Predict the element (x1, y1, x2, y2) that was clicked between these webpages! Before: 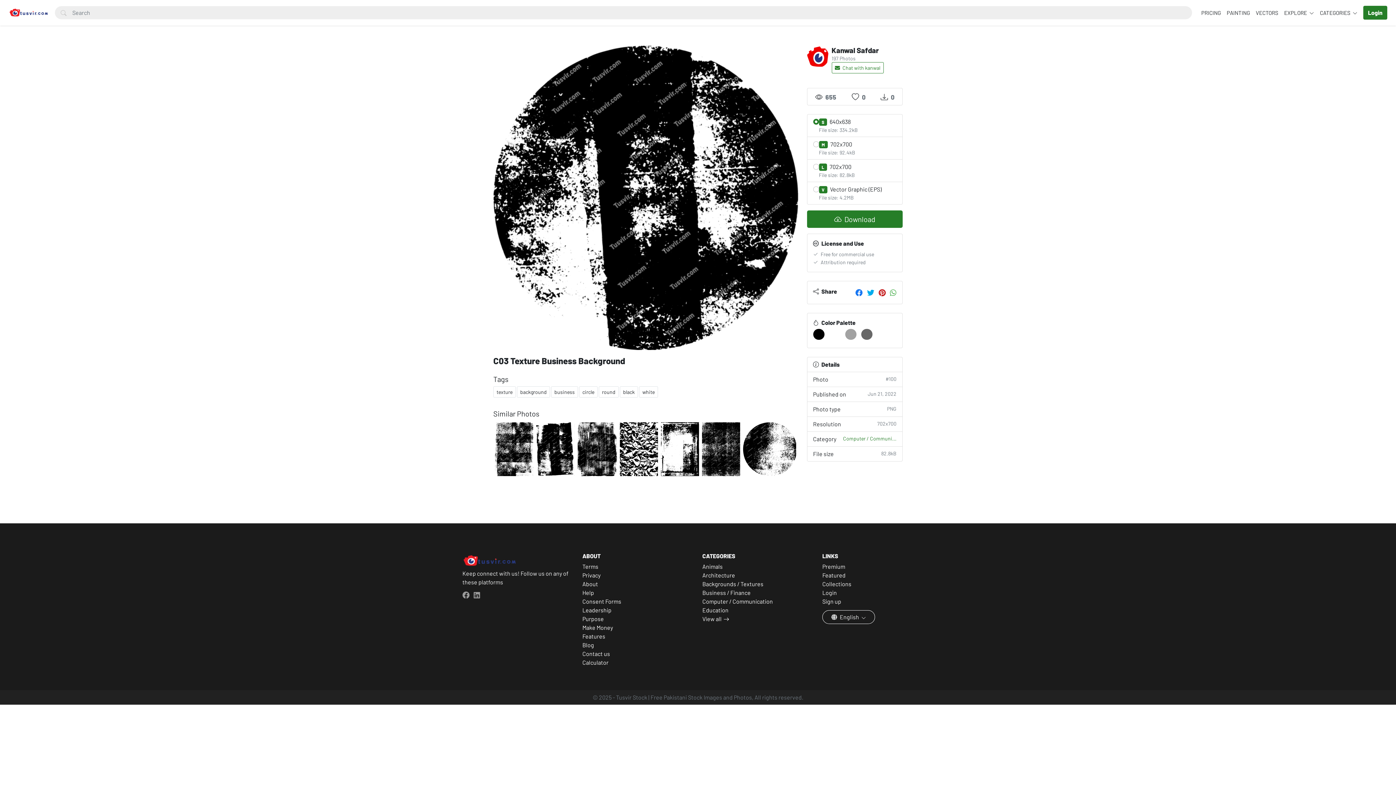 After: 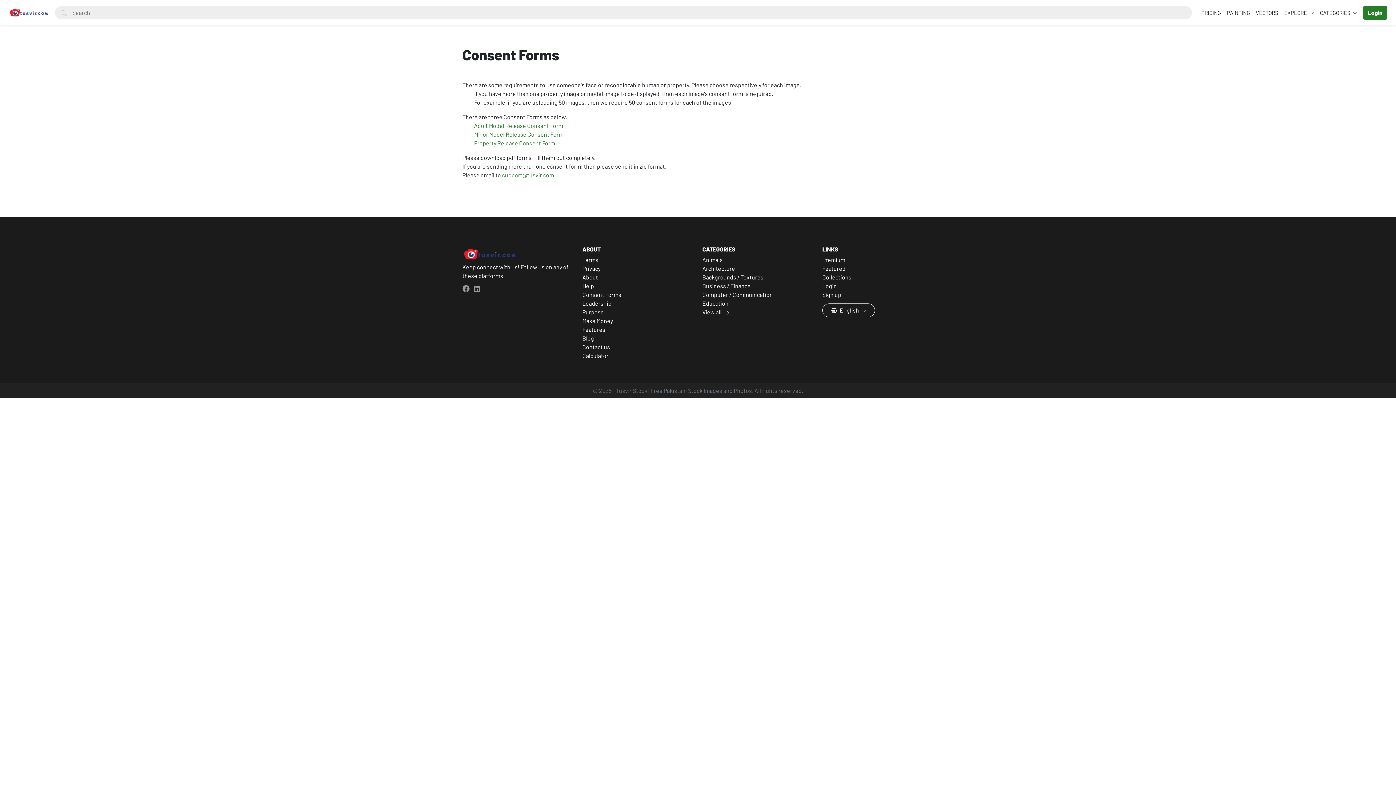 Action: bbox: (582, 598, 621, 604) label: Consent Forms